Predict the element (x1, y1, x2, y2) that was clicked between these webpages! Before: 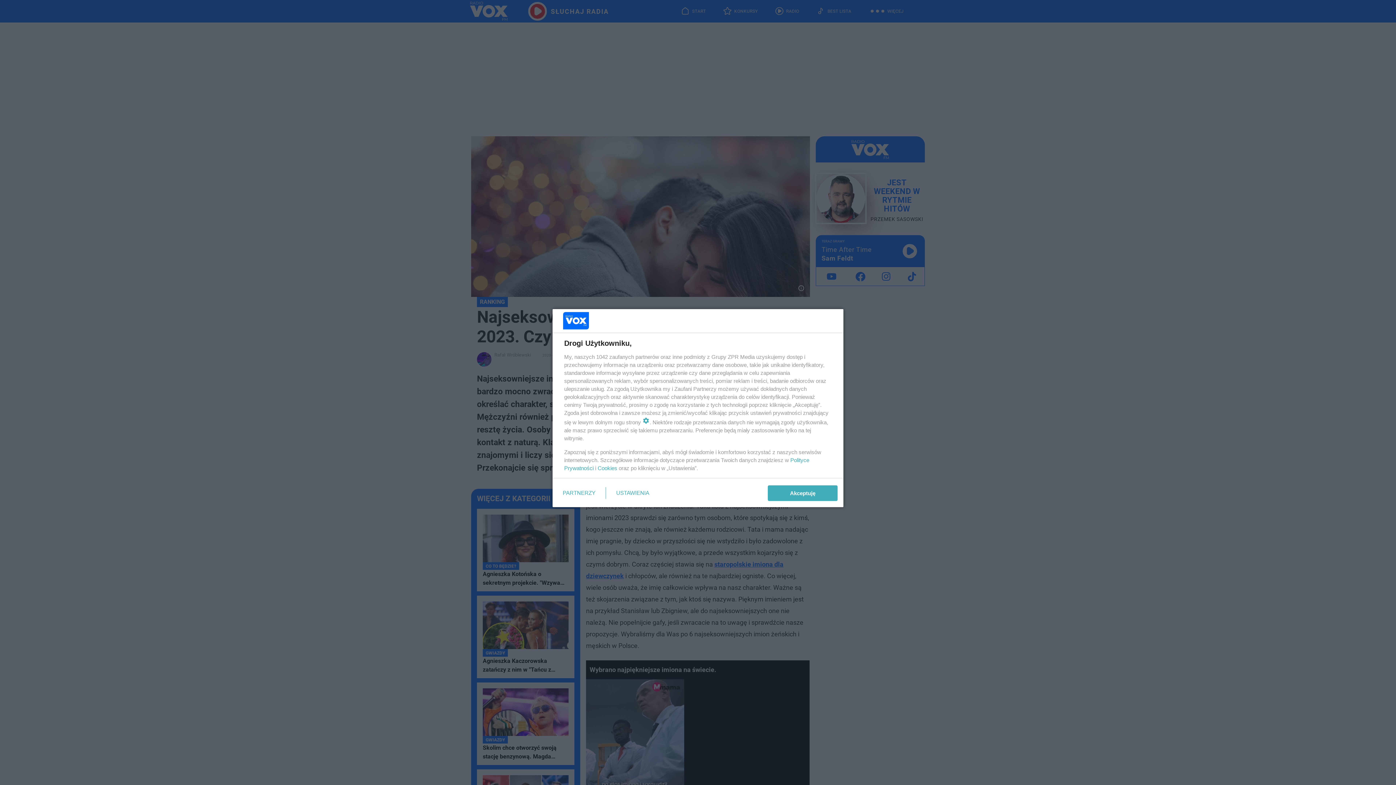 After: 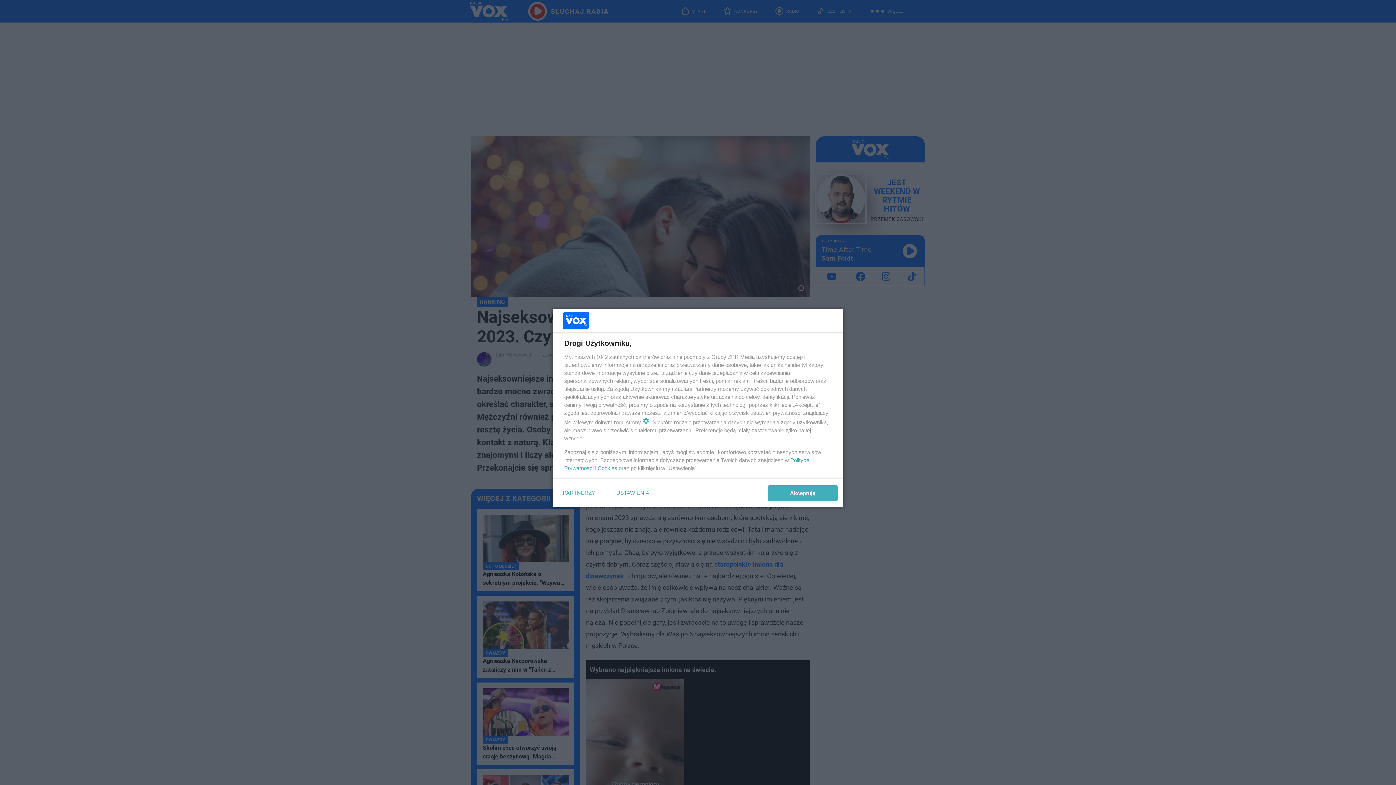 Action: bbox: (597, 465, 617, 471) label: Cookies